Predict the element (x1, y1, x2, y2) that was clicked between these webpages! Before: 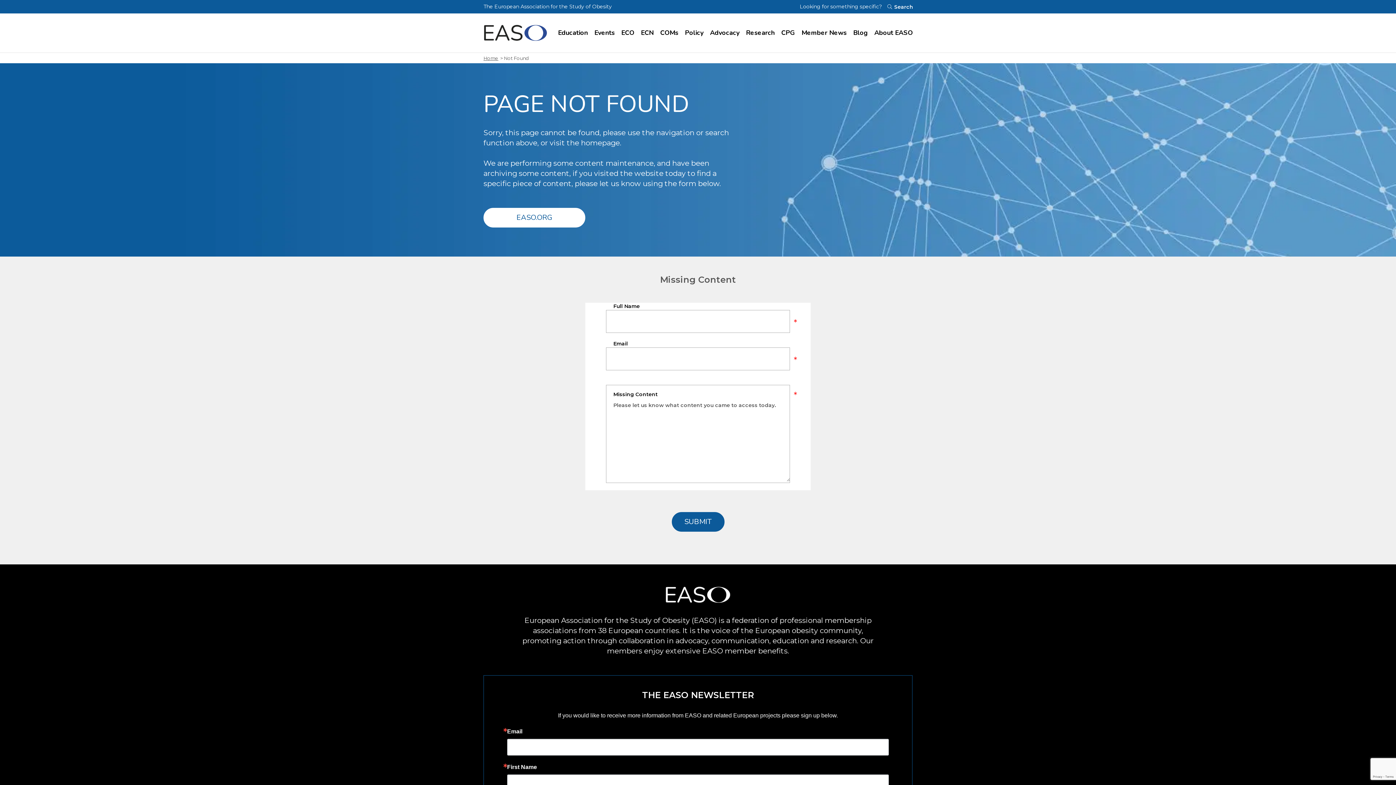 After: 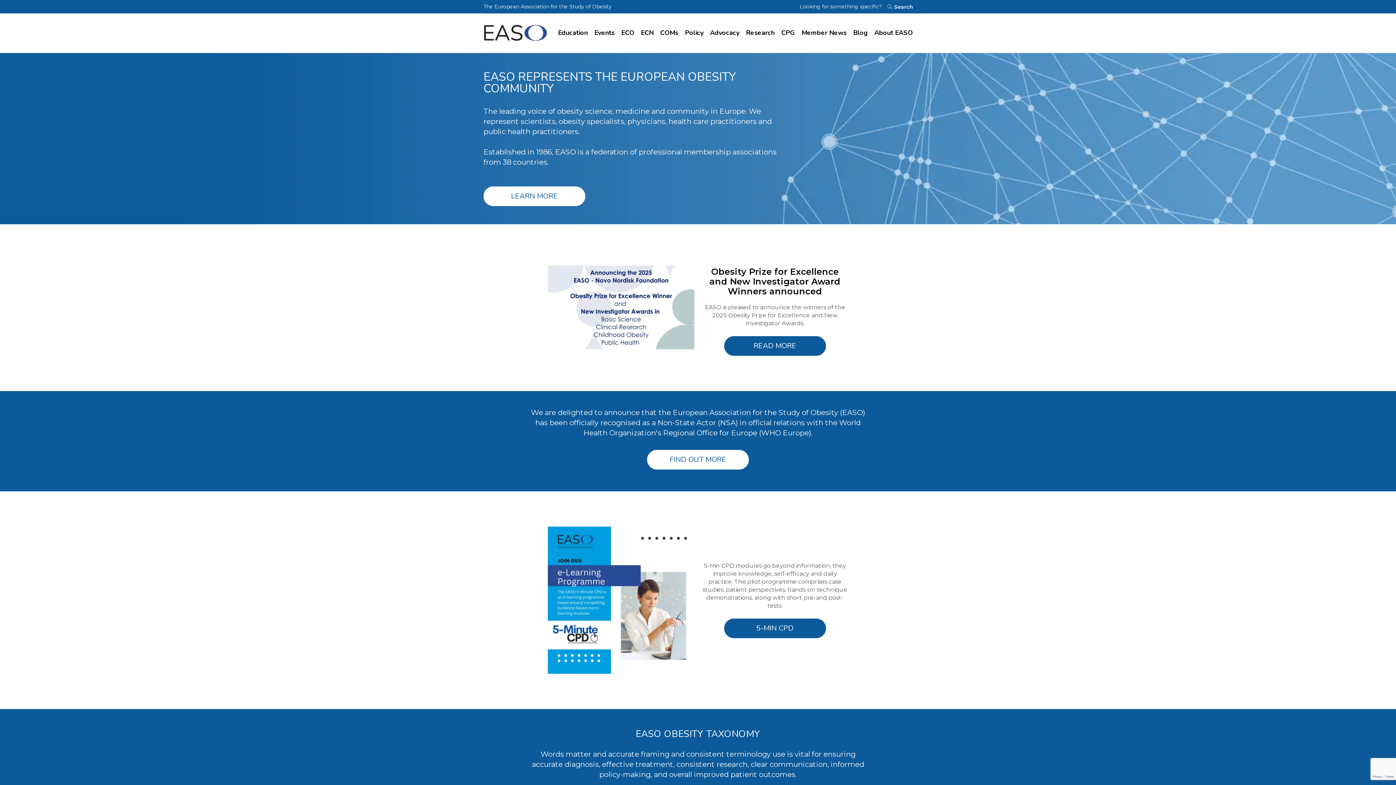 Action: label: open homepage bbox: (483, 55, 498, 61)